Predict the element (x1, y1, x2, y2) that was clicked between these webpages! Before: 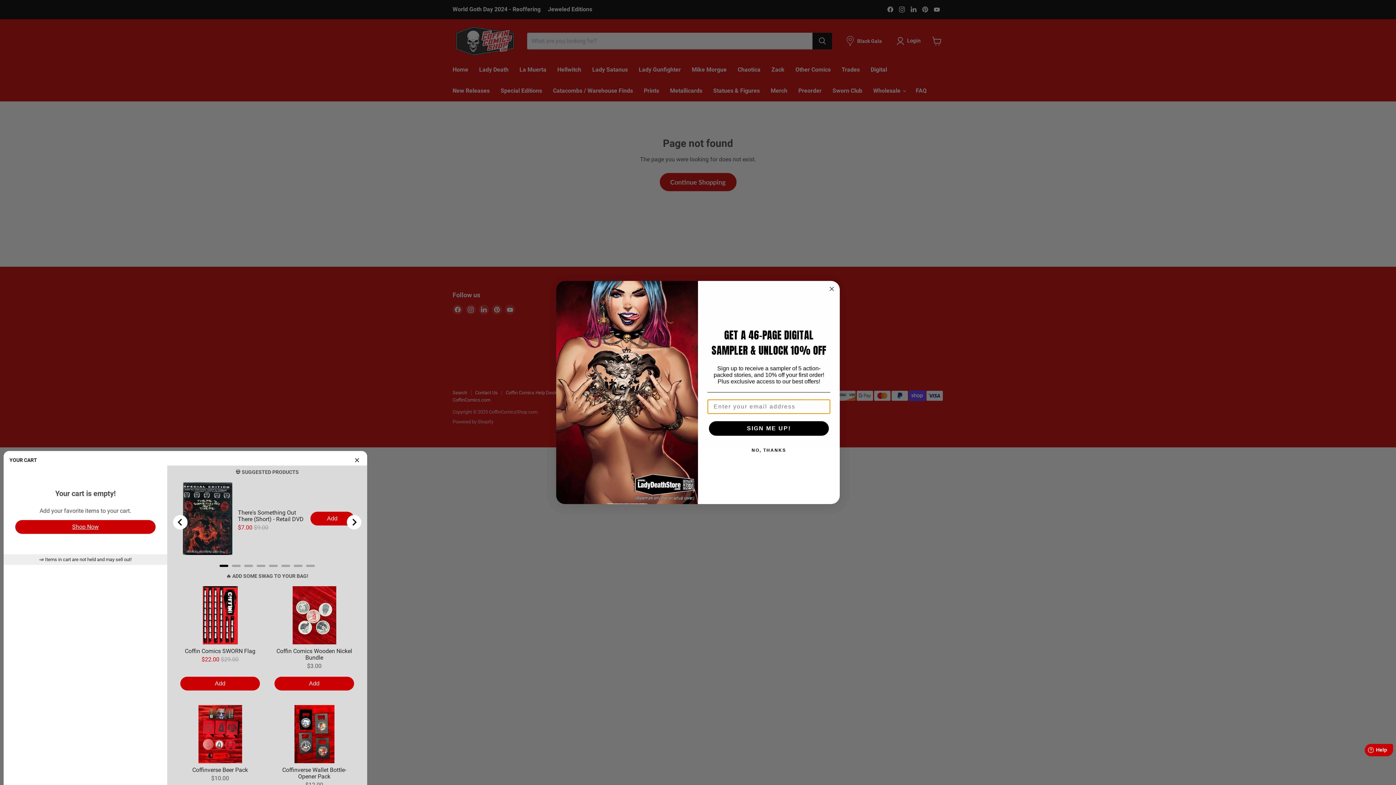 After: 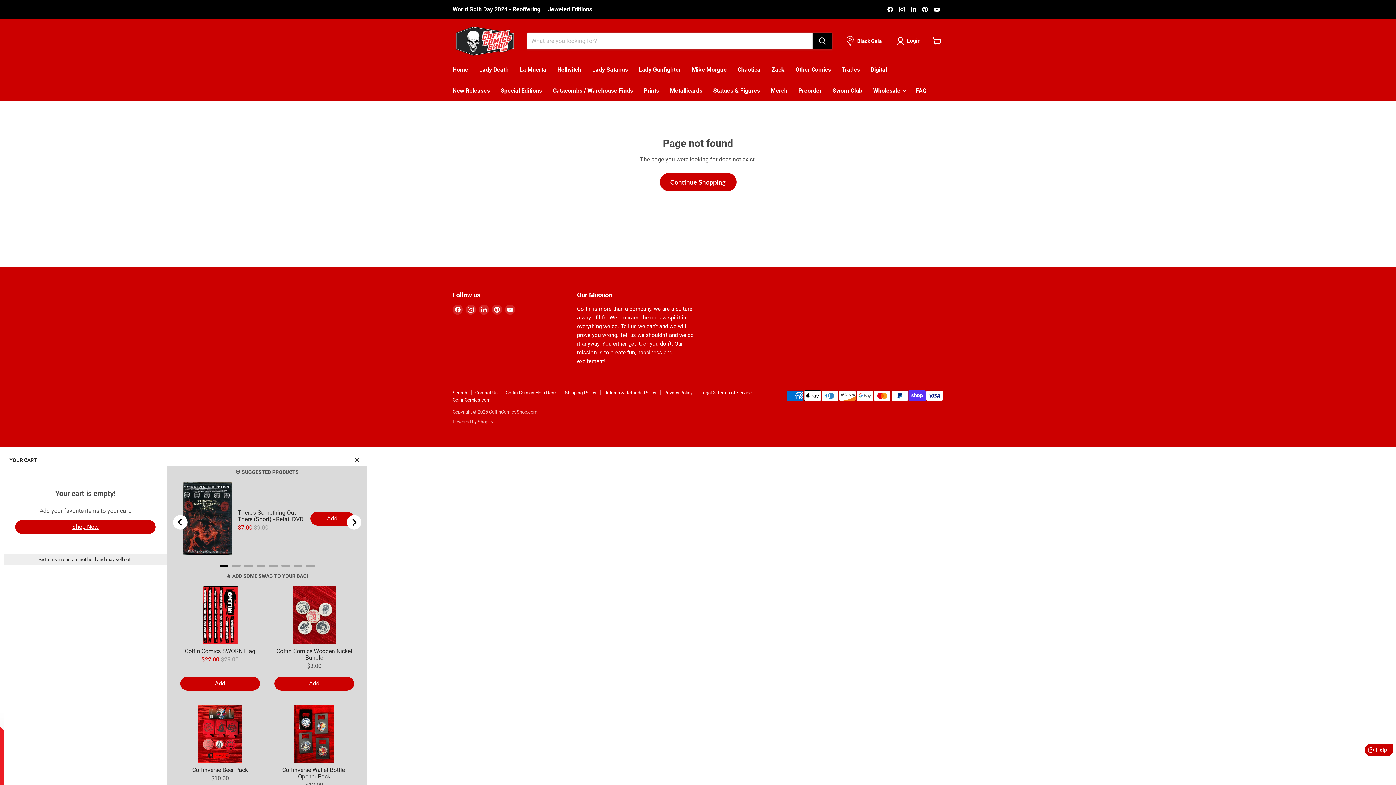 Action: bbox: (707, 443, 830, 457) label: NO, THANKS